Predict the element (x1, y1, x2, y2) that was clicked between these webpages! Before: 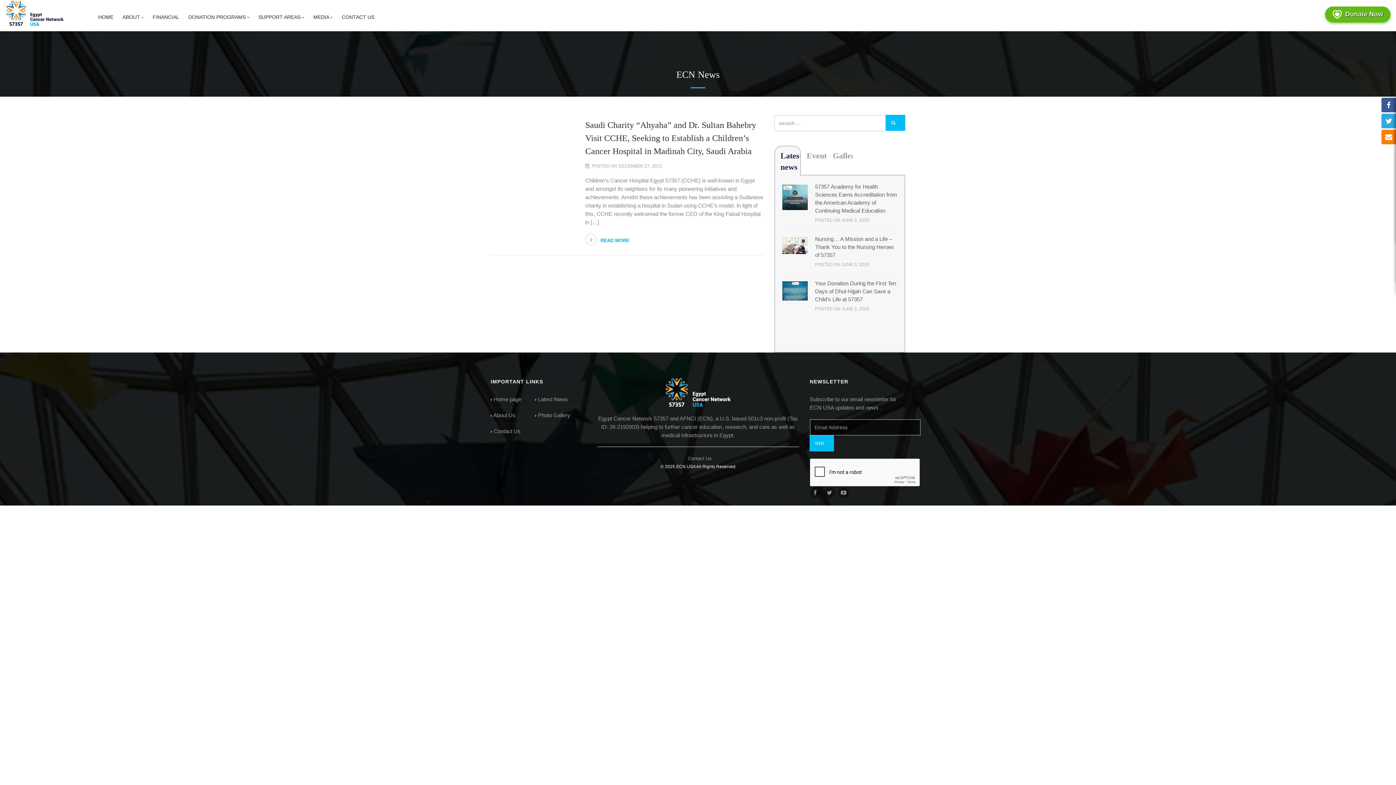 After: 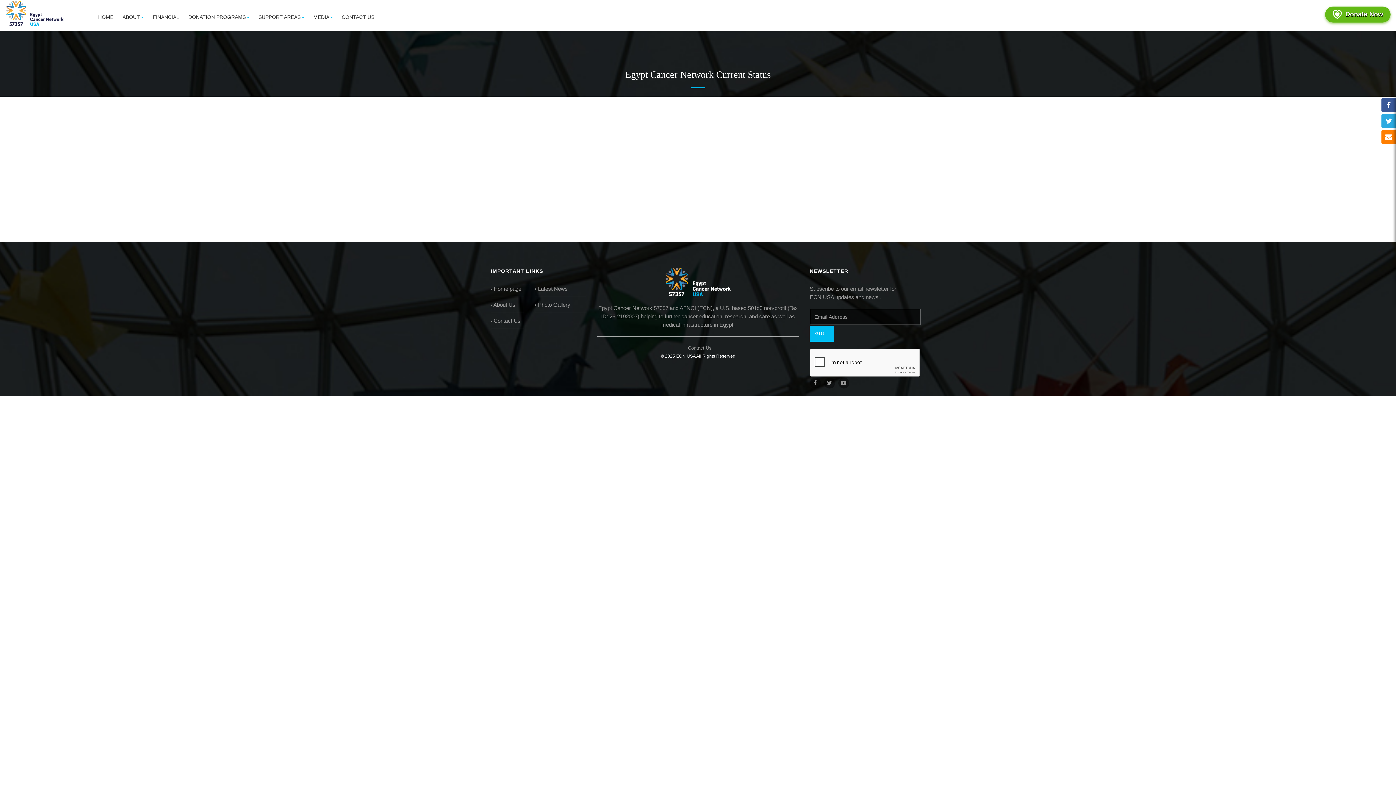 Action: label: FINANCIAL bbox: (152, 8, 179, 26)